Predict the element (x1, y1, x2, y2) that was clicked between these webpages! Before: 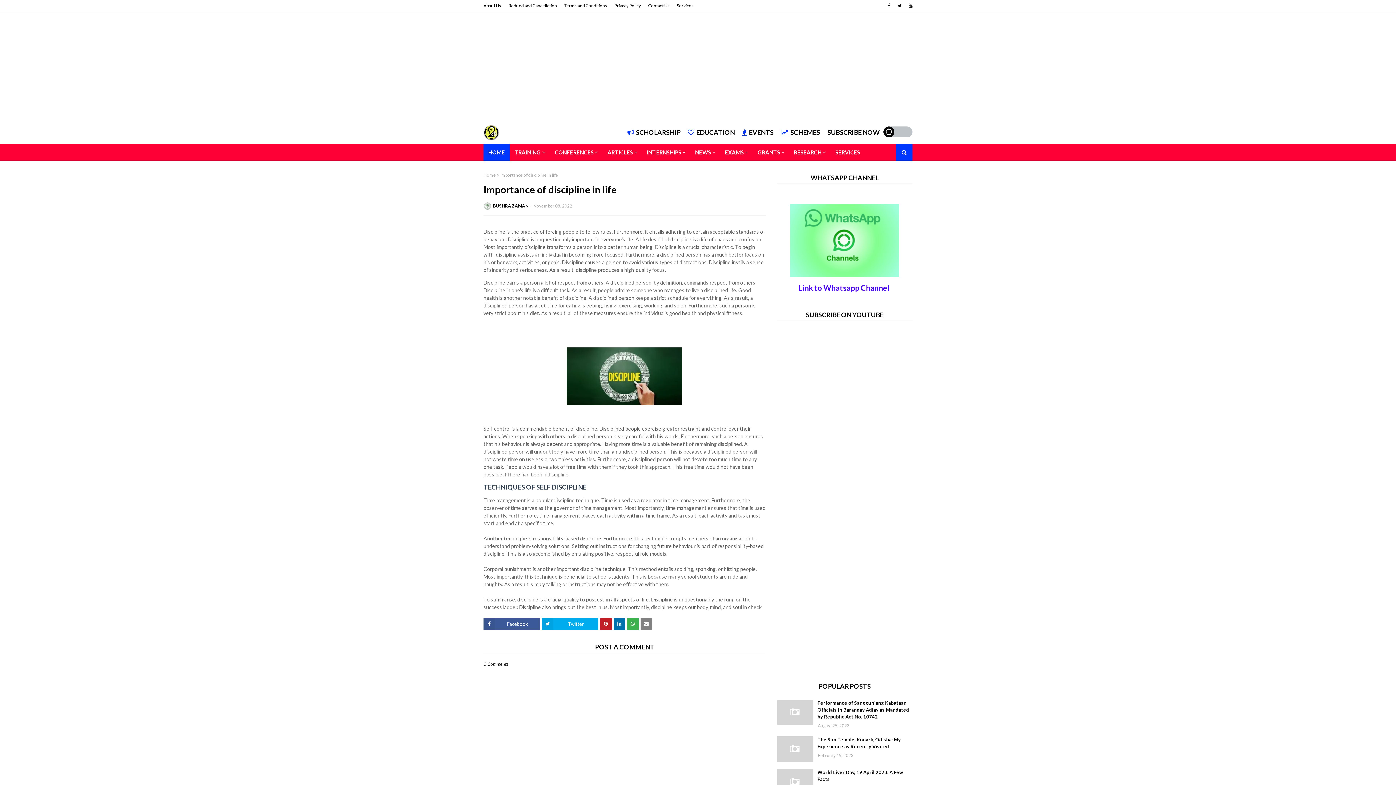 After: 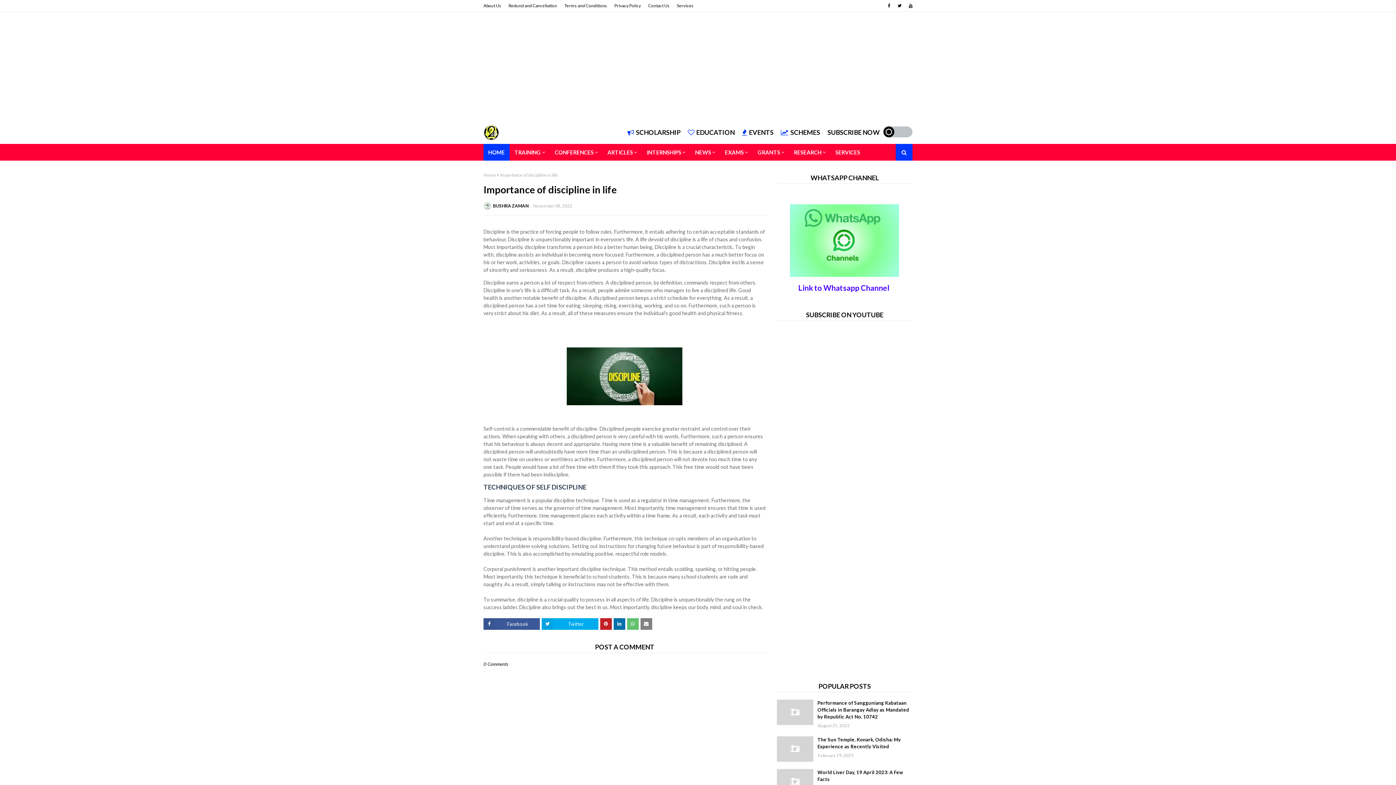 Action: bbox: (627, 618, 638, 630)